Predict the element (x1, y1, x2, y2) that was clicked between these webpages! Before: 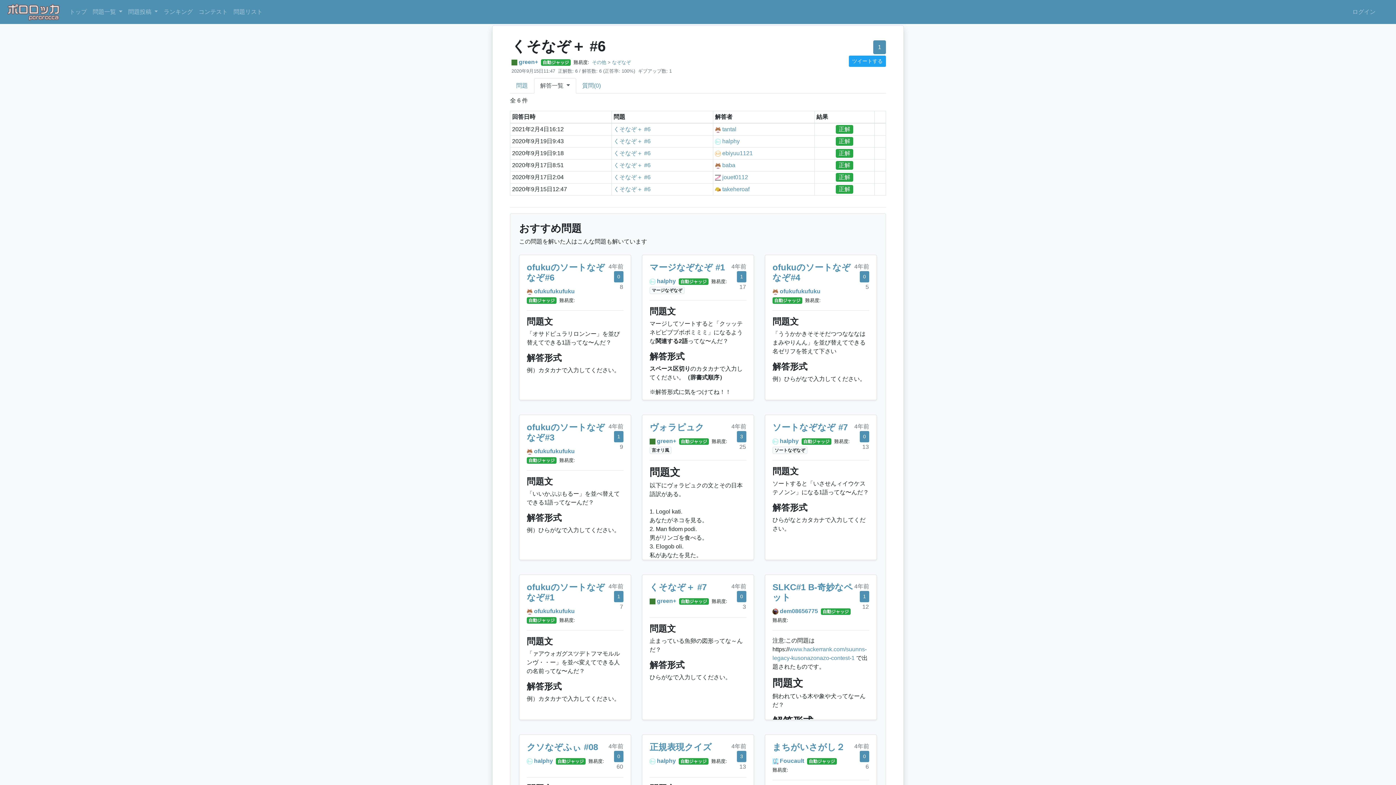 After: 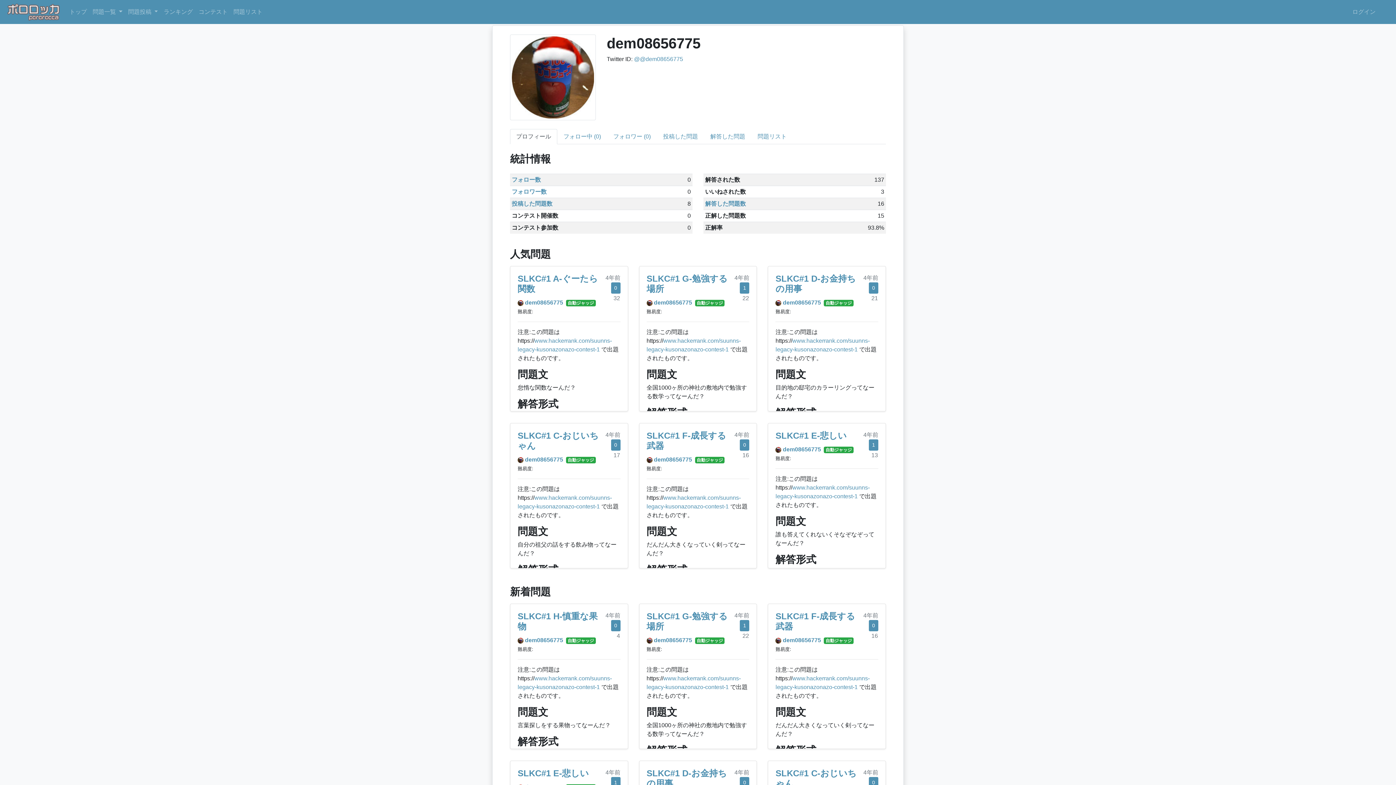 Action: bbox: (780, 608, 818, 614) label: dem08656775